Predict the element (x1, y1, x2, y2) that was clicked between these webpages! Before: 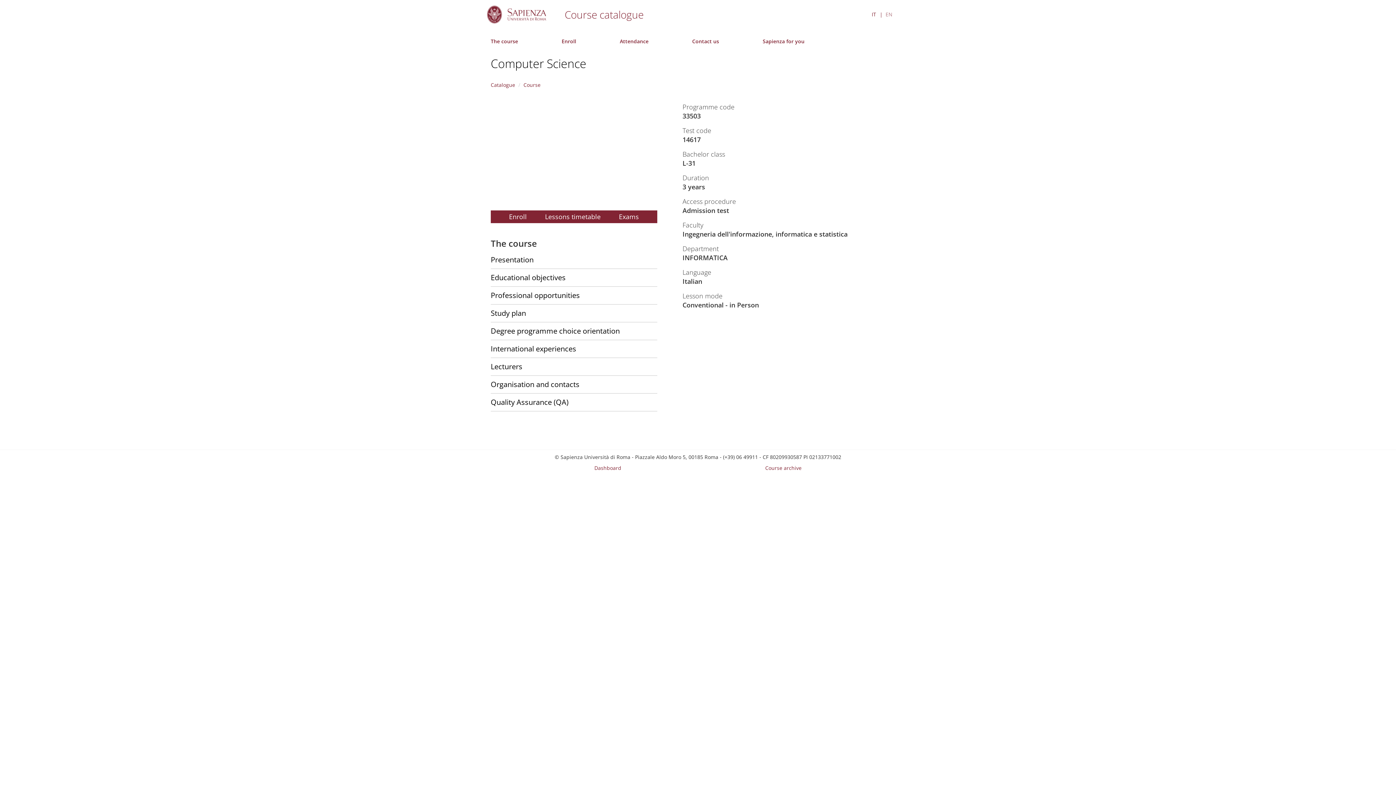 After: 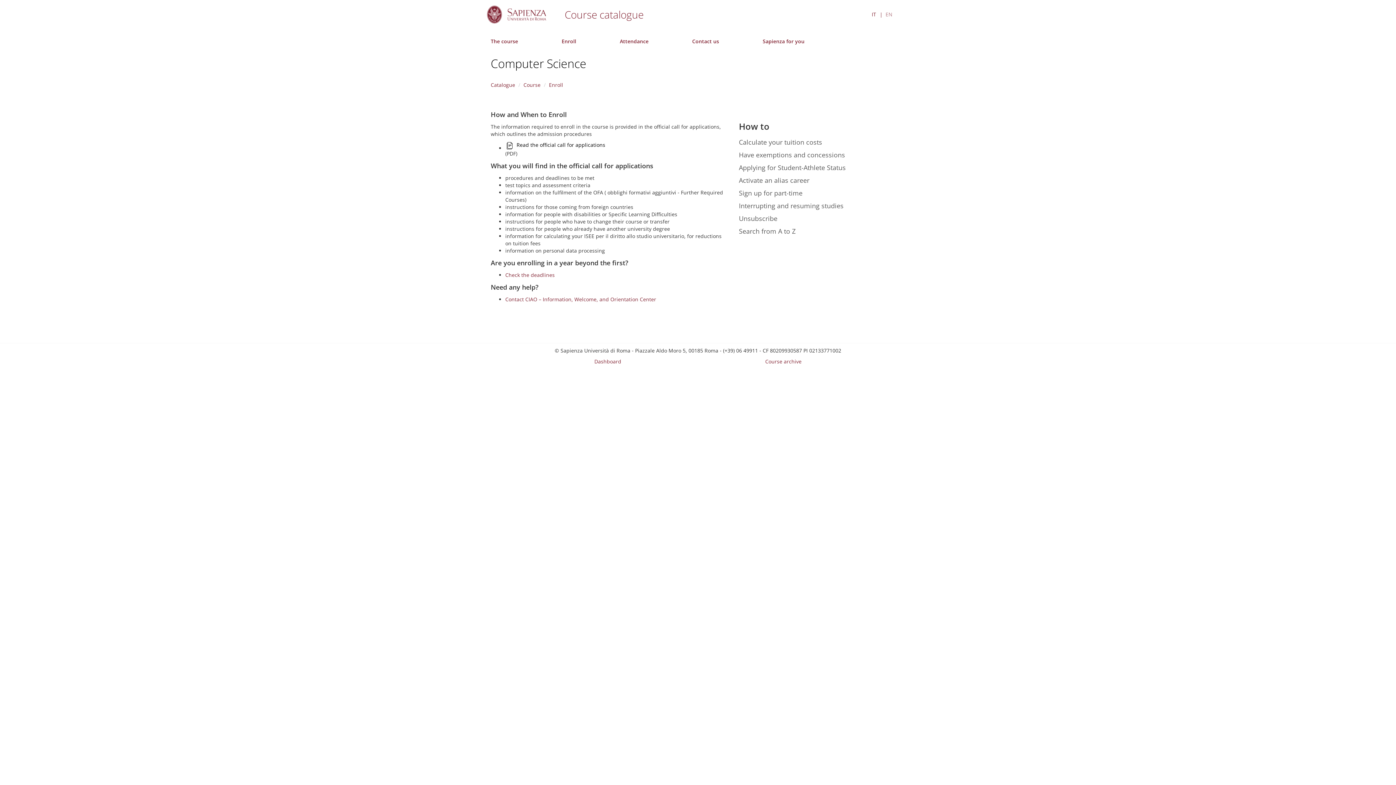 Action: bbox: (540, 34, 598, 48) label: Enroll